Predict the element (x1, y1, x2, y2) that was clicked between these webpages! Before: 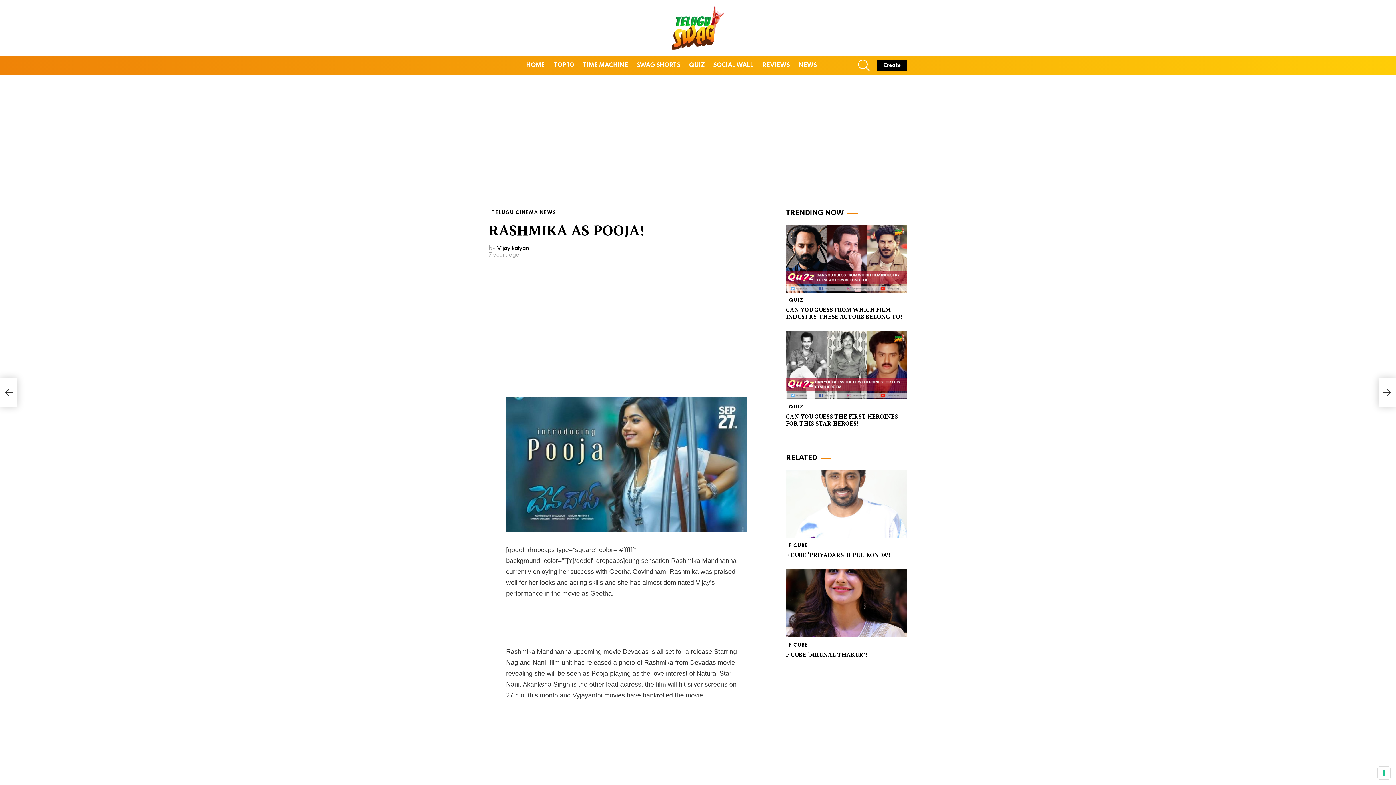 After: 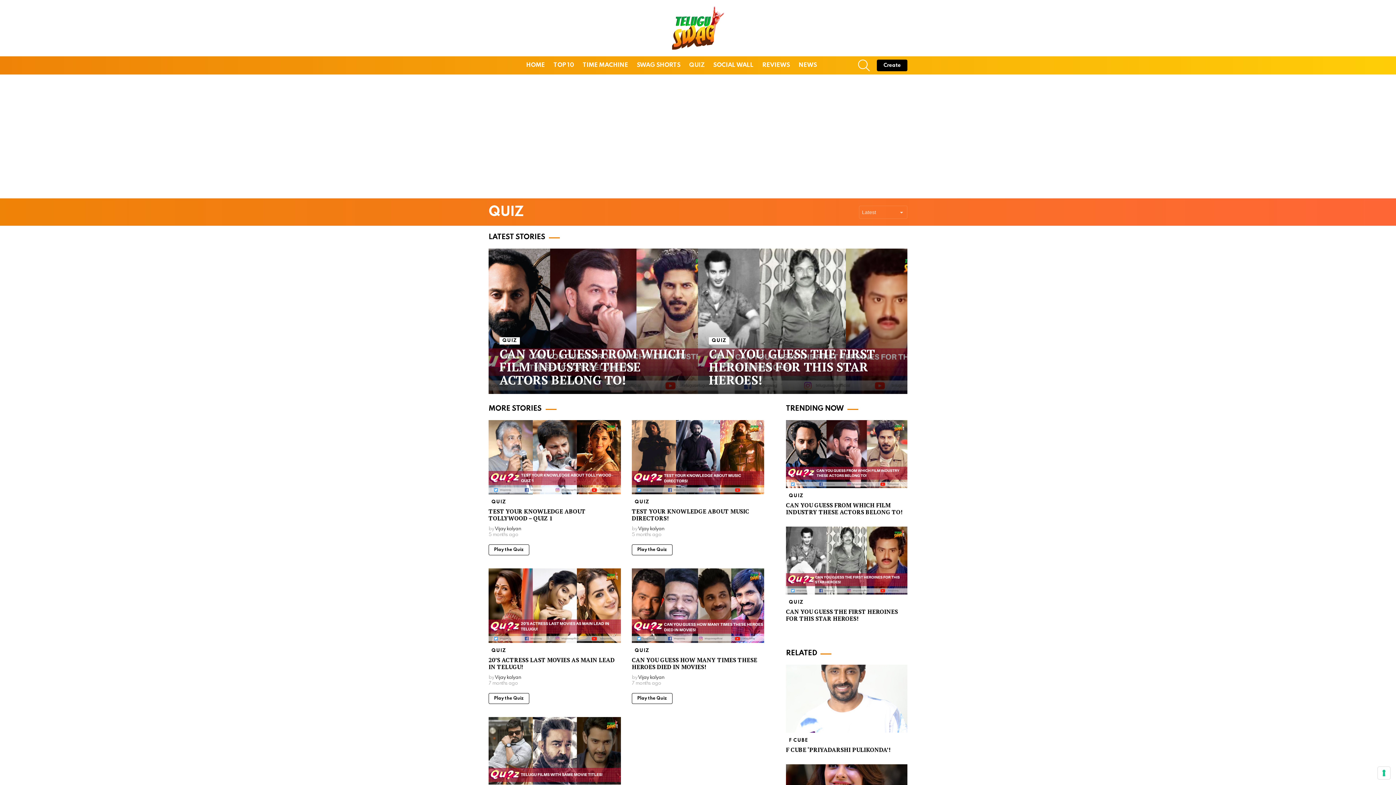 Action: bbox: (786, 404, 806, 411) label: QUIZ